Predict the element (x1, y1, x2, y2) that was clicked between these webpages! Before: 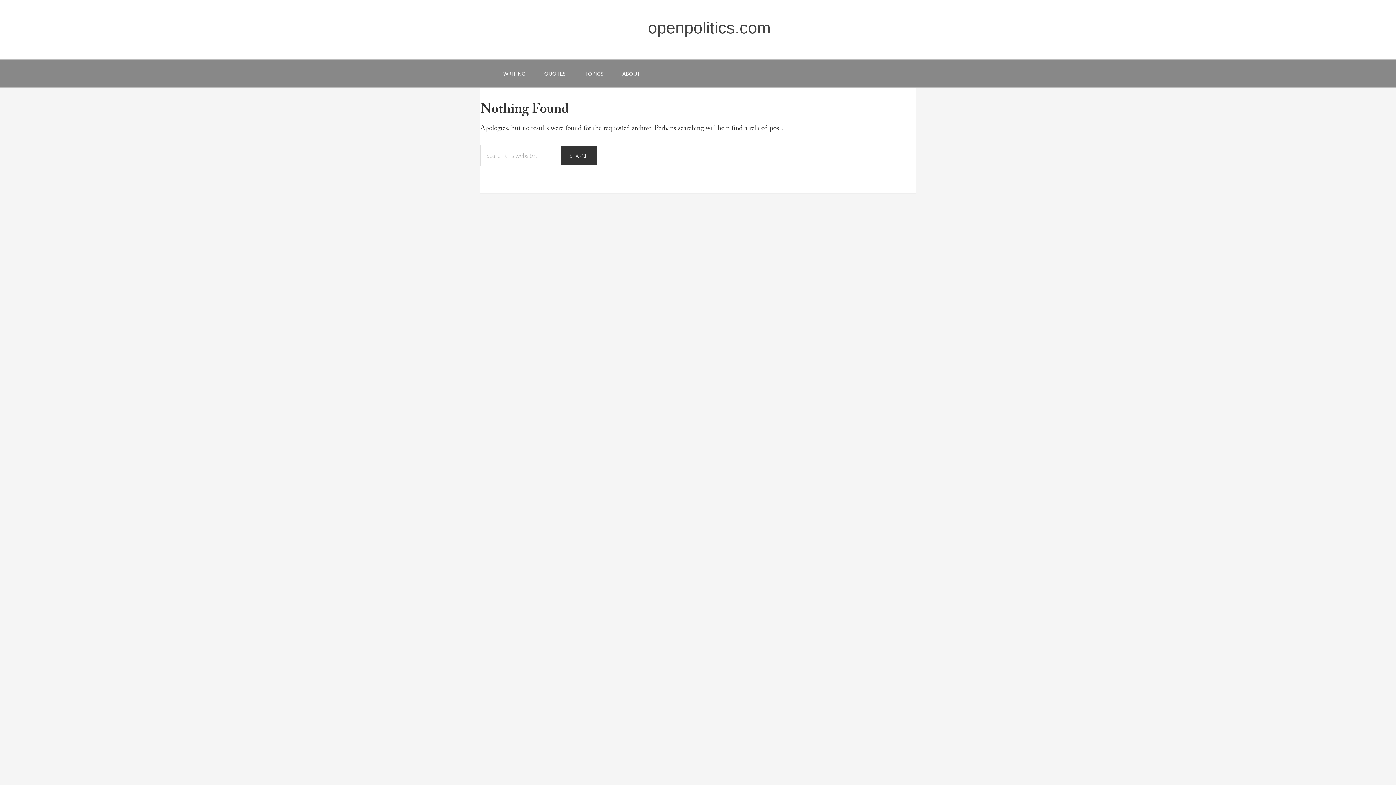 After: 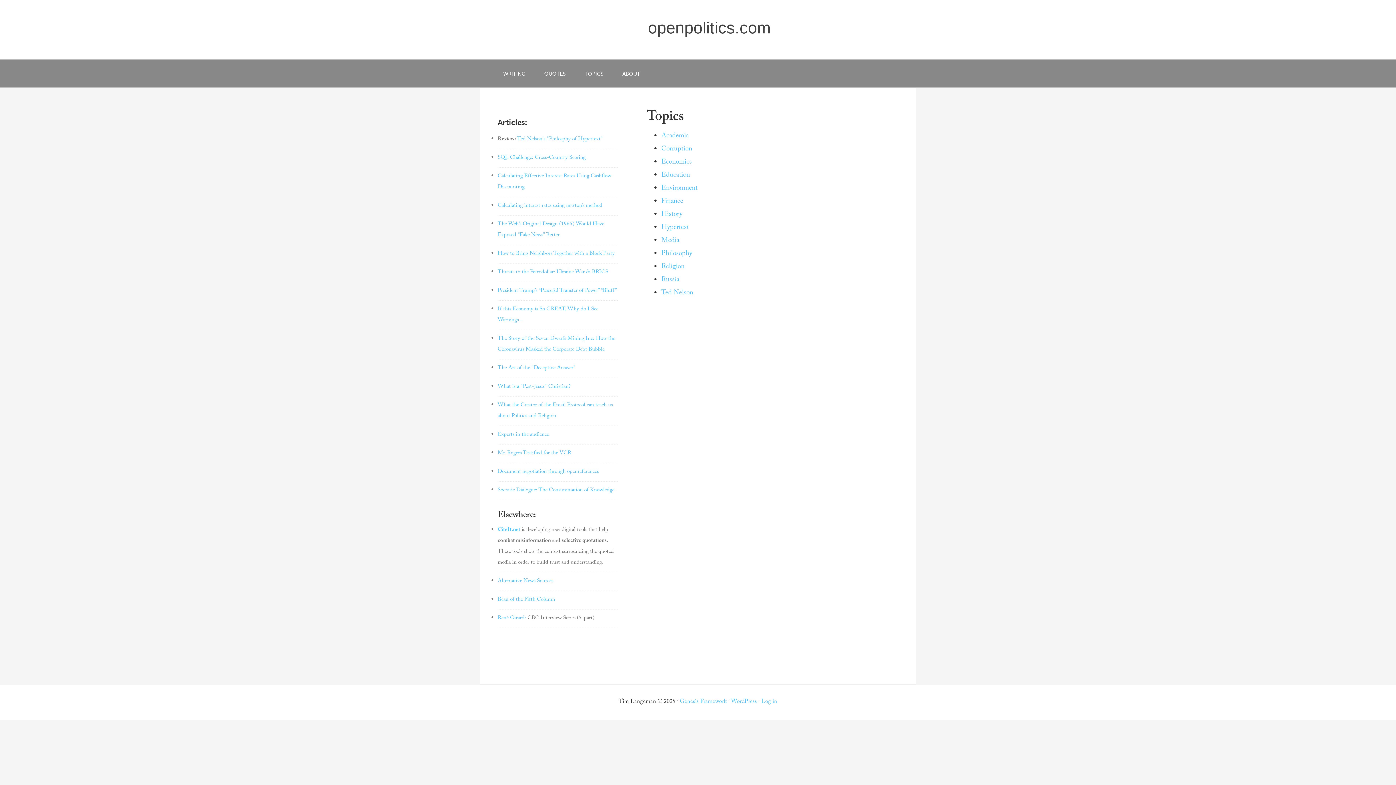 Action: label: TOPICS bbox: (576, 59, 612, 87)